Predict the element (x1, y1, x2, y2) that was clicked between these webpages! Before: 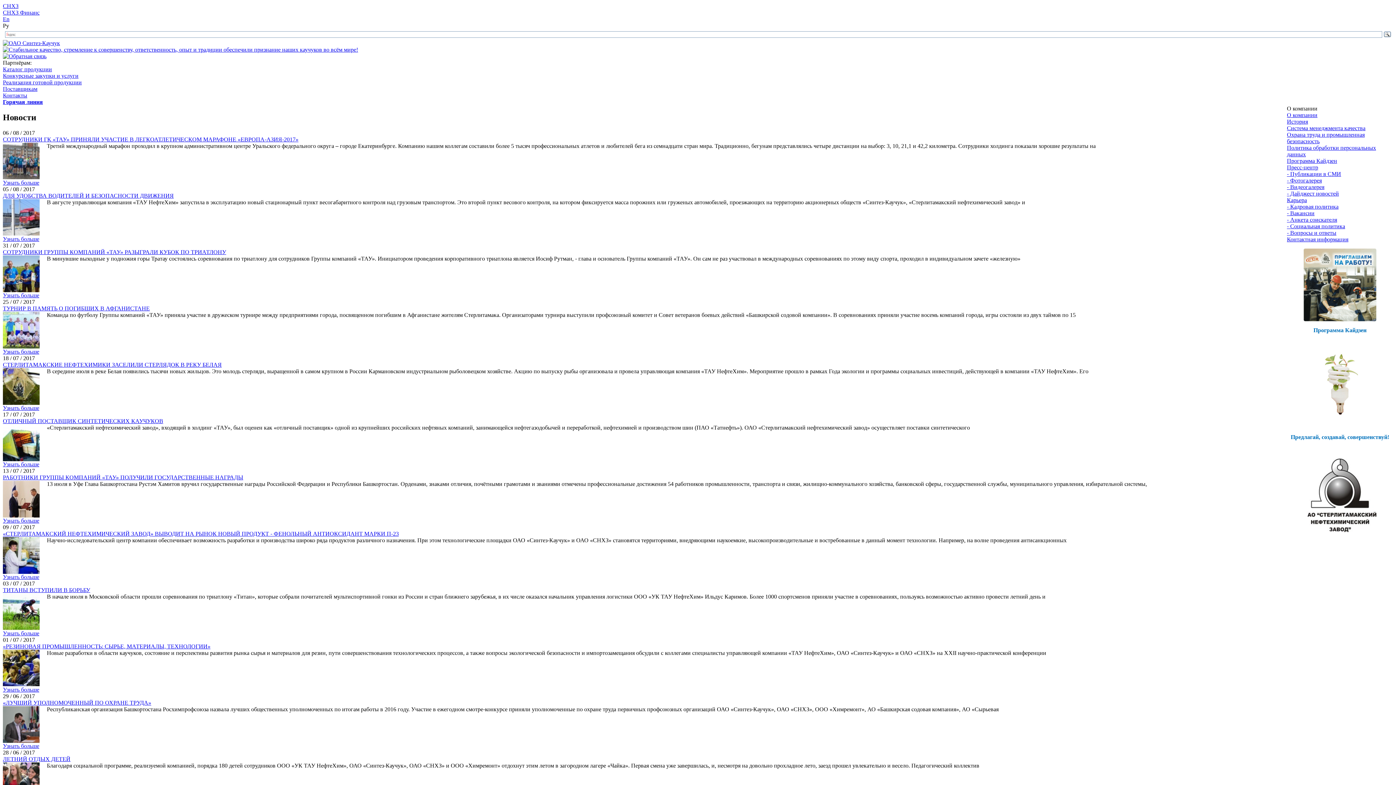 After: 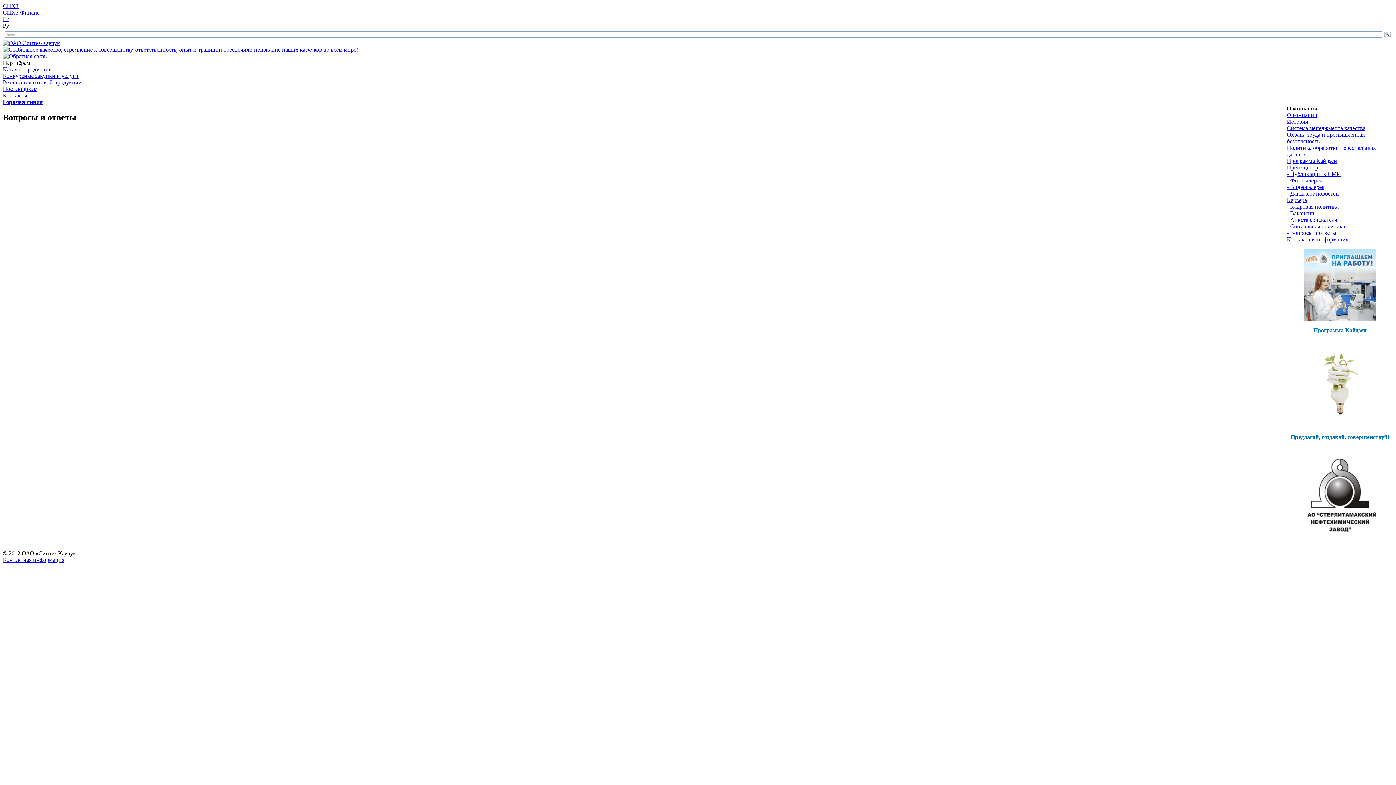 Action: label: - Вопросы и ответы bbox: (1287, 229, 1336, 236)